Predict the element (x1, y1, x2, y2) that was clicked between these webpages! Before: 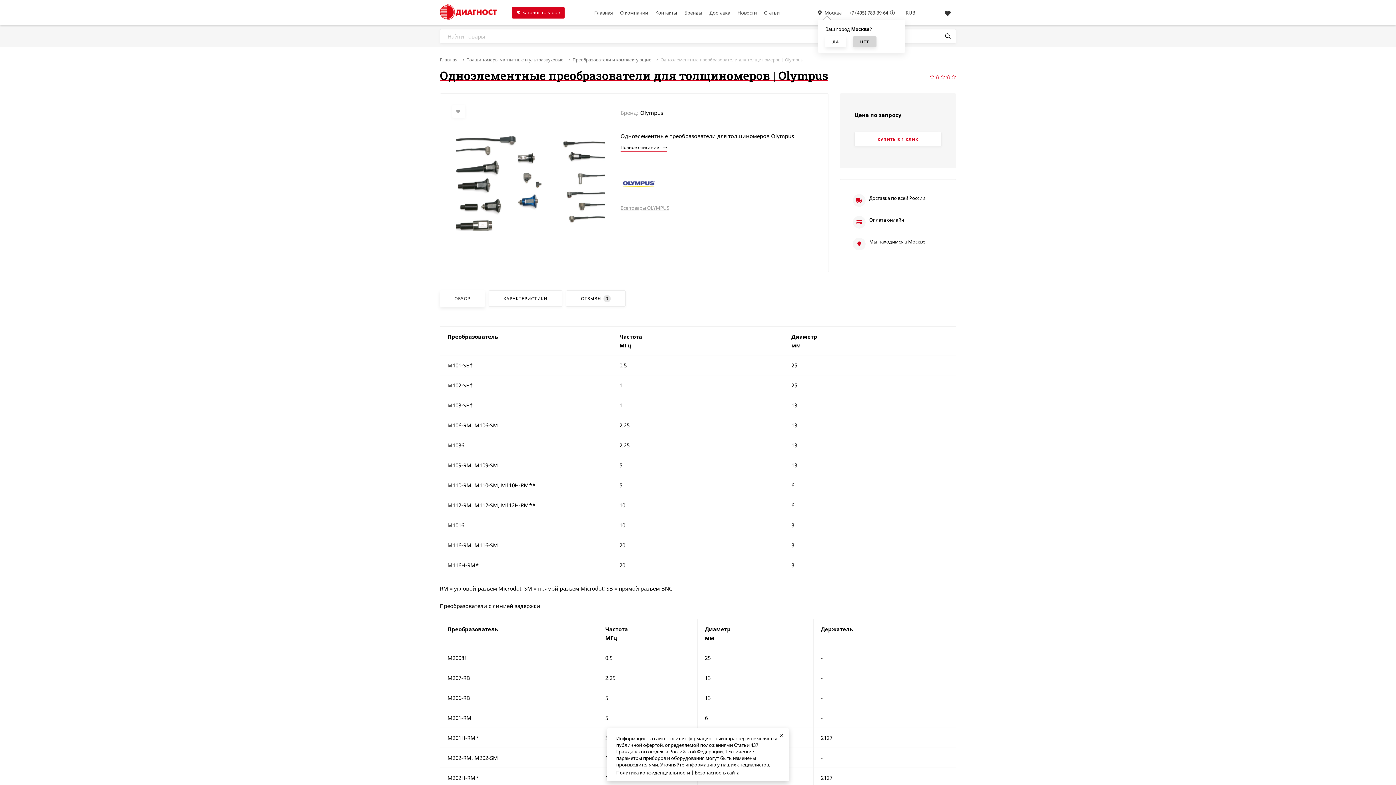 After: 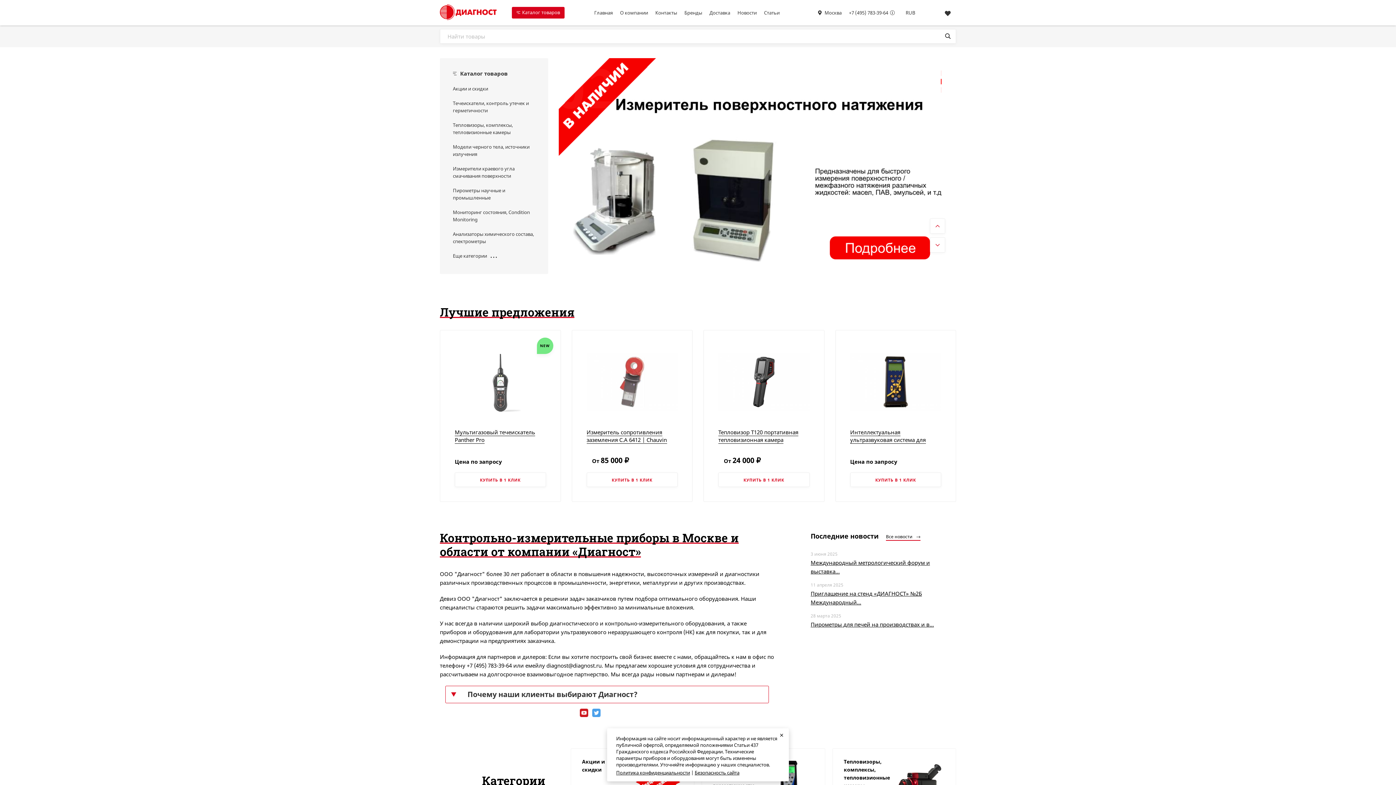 Action: bbox: (440, 3, 496, 21)